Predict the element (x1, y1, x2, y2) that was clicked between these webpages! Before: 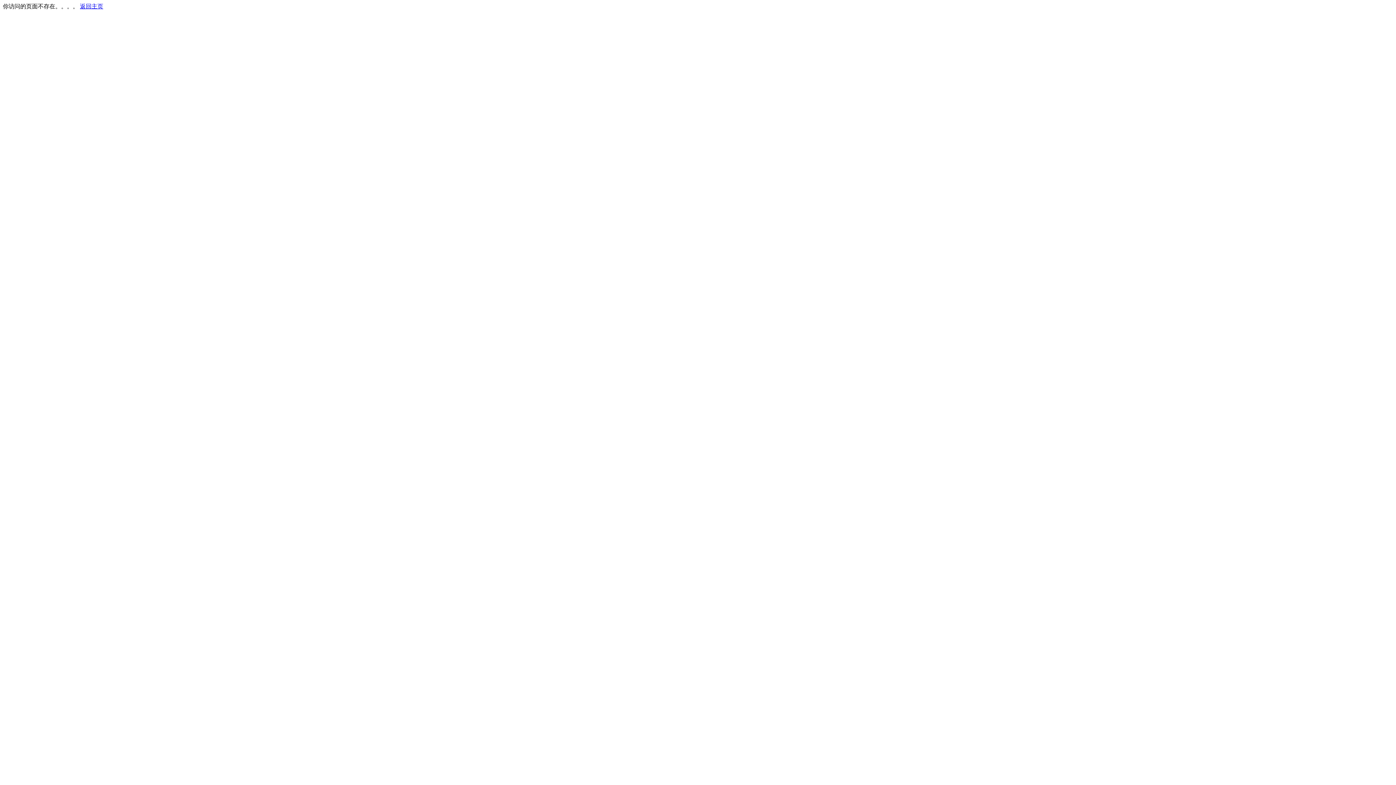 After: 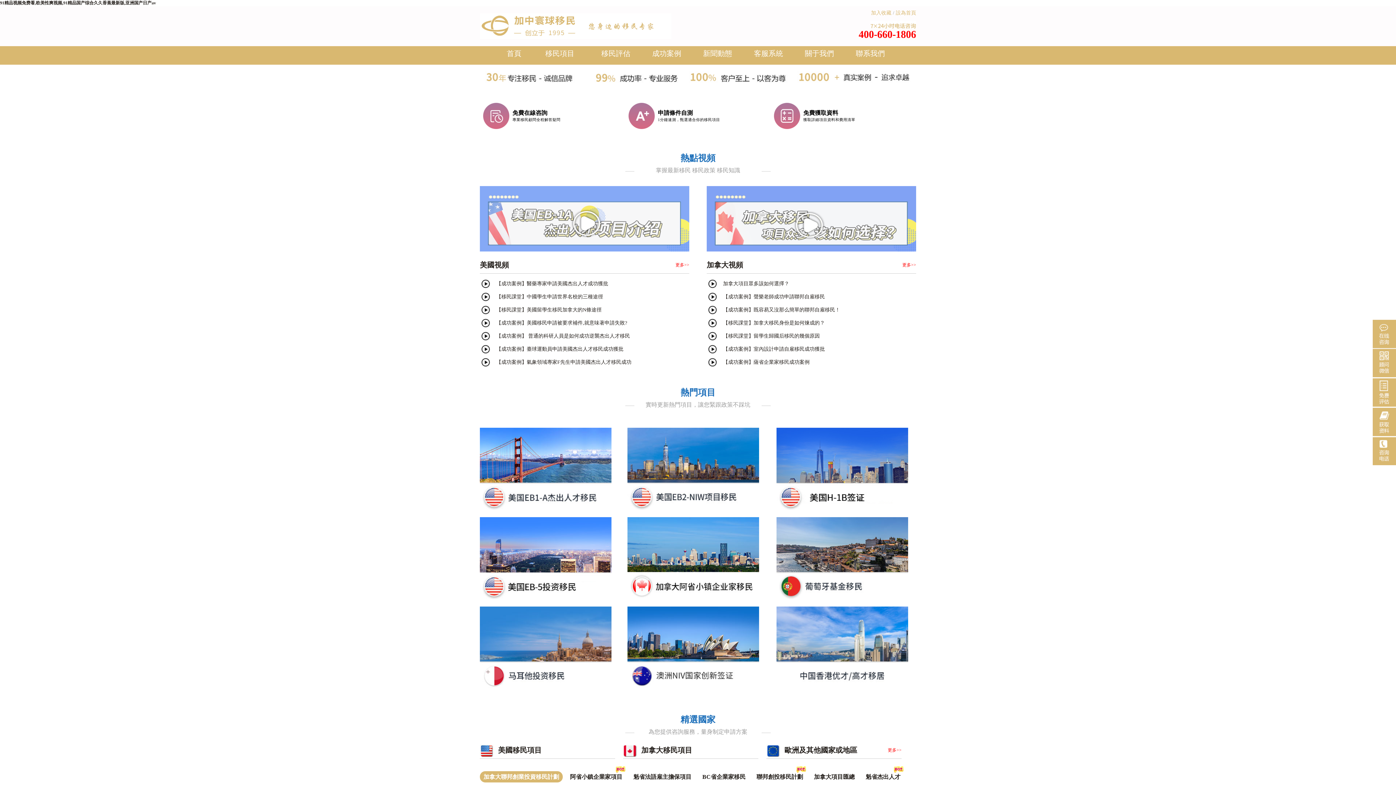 Action: label: 返回主页 bbox: (80, 3, 103, 9)